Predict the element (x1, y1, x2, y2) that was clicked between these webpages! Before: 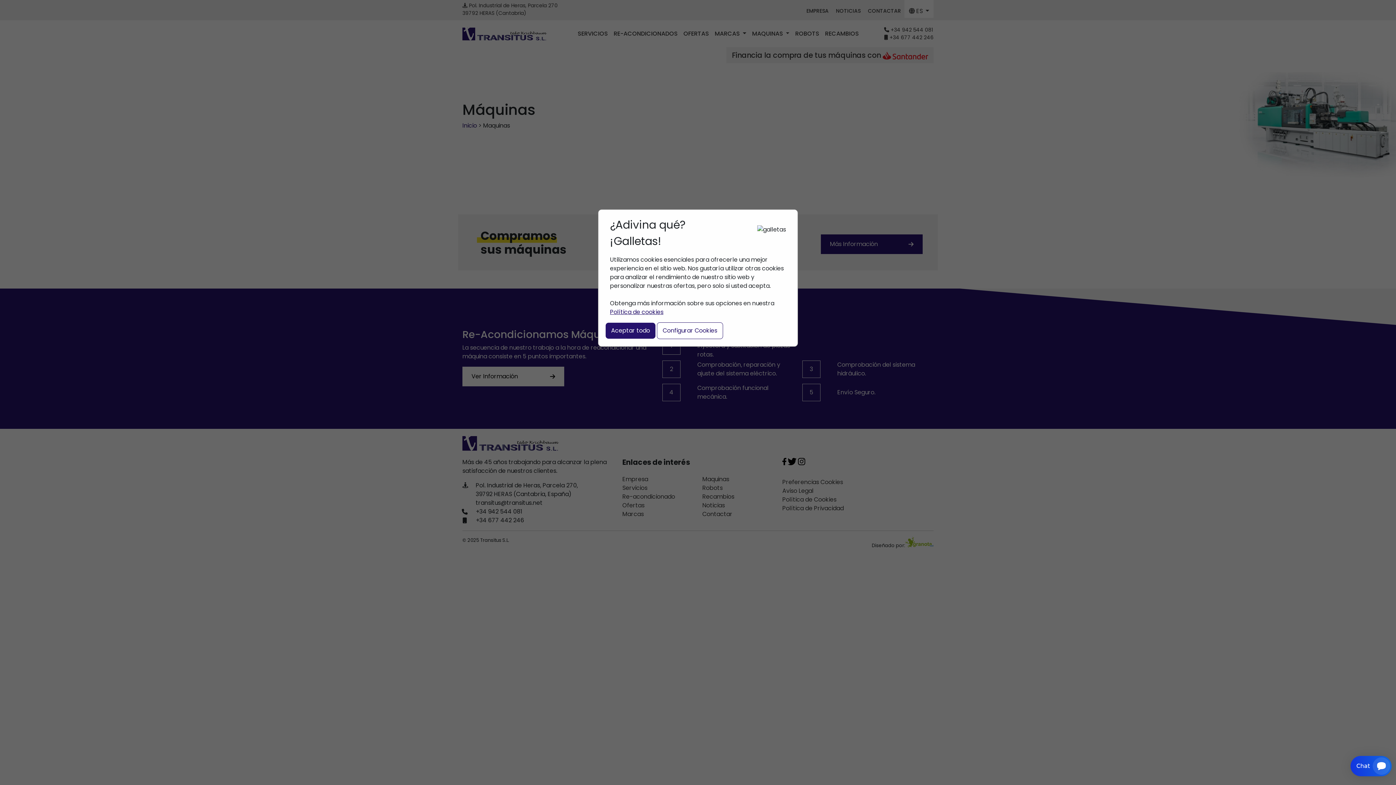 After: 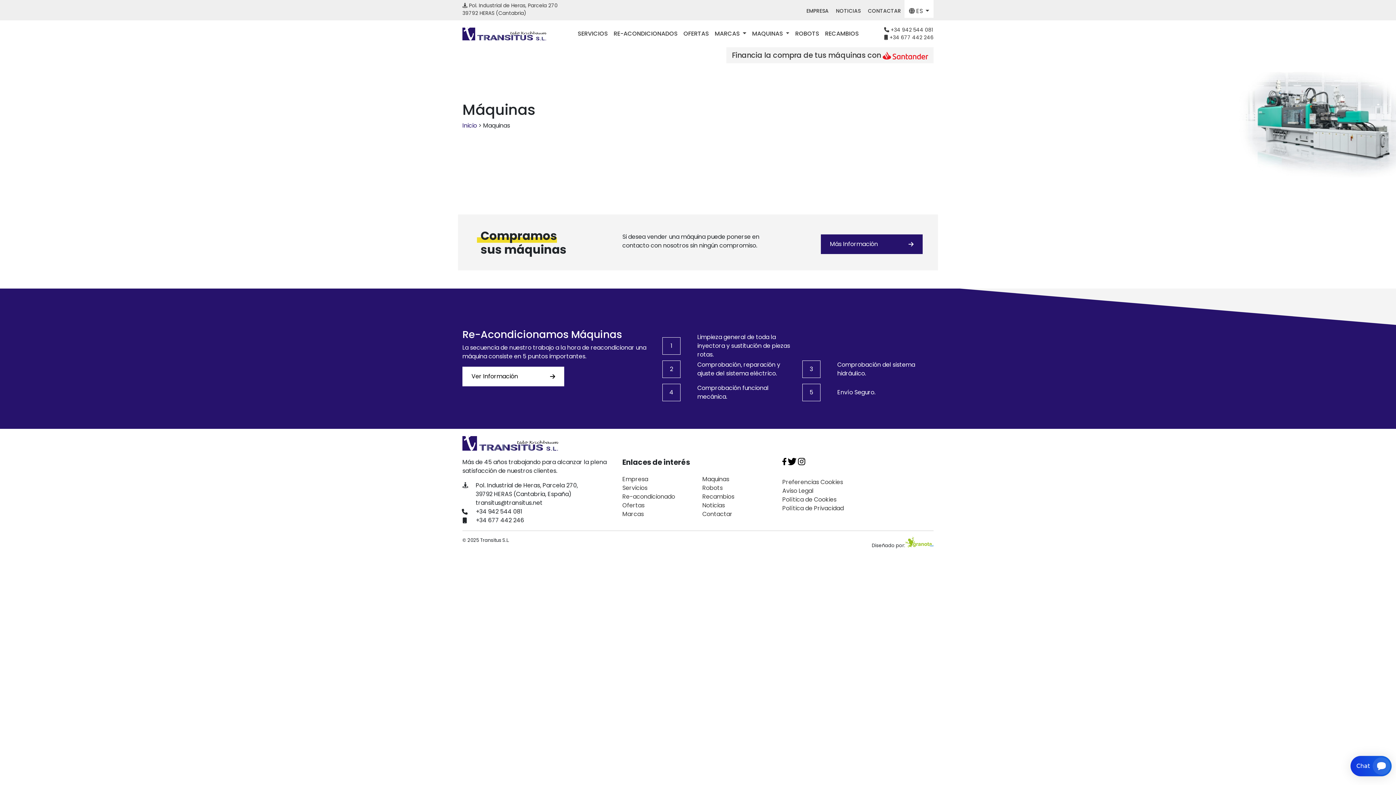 Action: bbox: (605, 322, 655, 338) label: Aceptar todo